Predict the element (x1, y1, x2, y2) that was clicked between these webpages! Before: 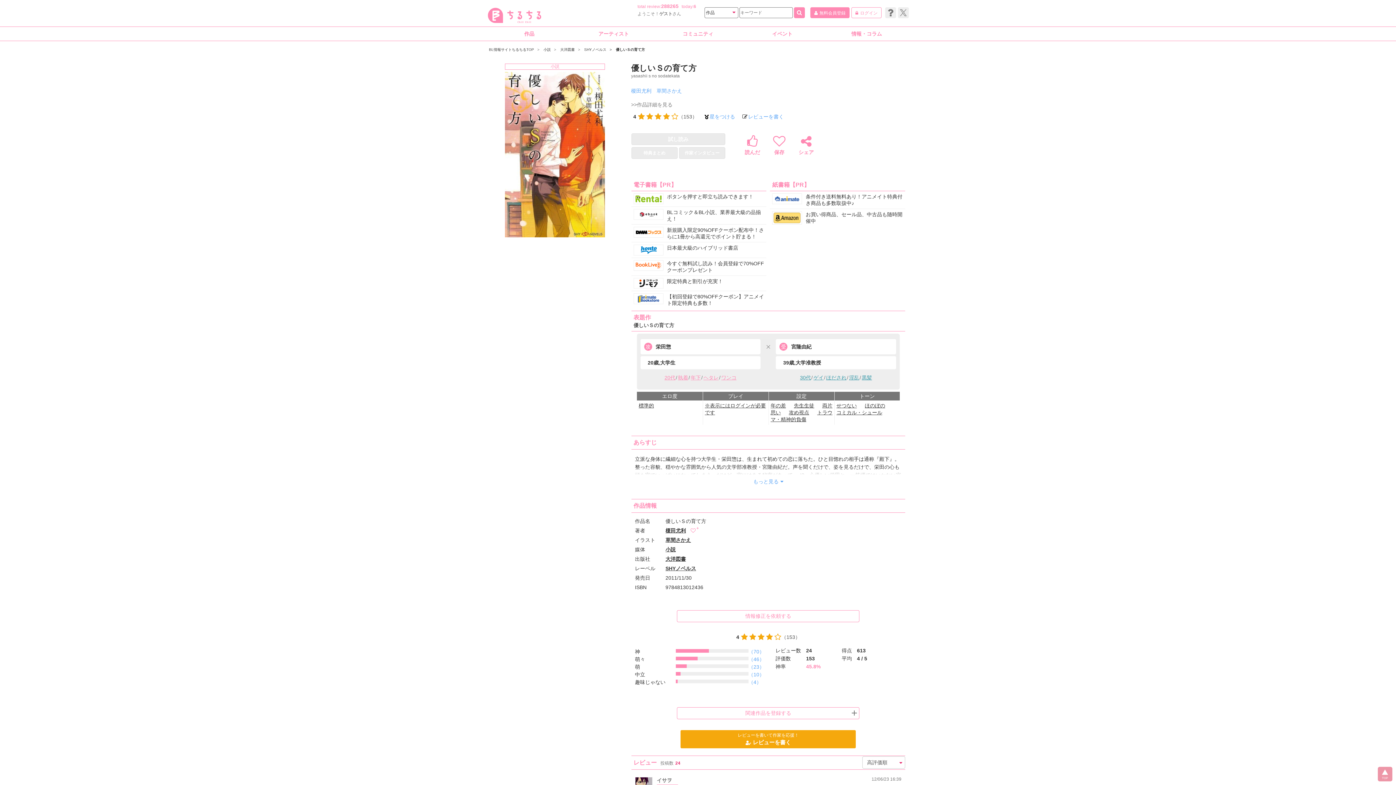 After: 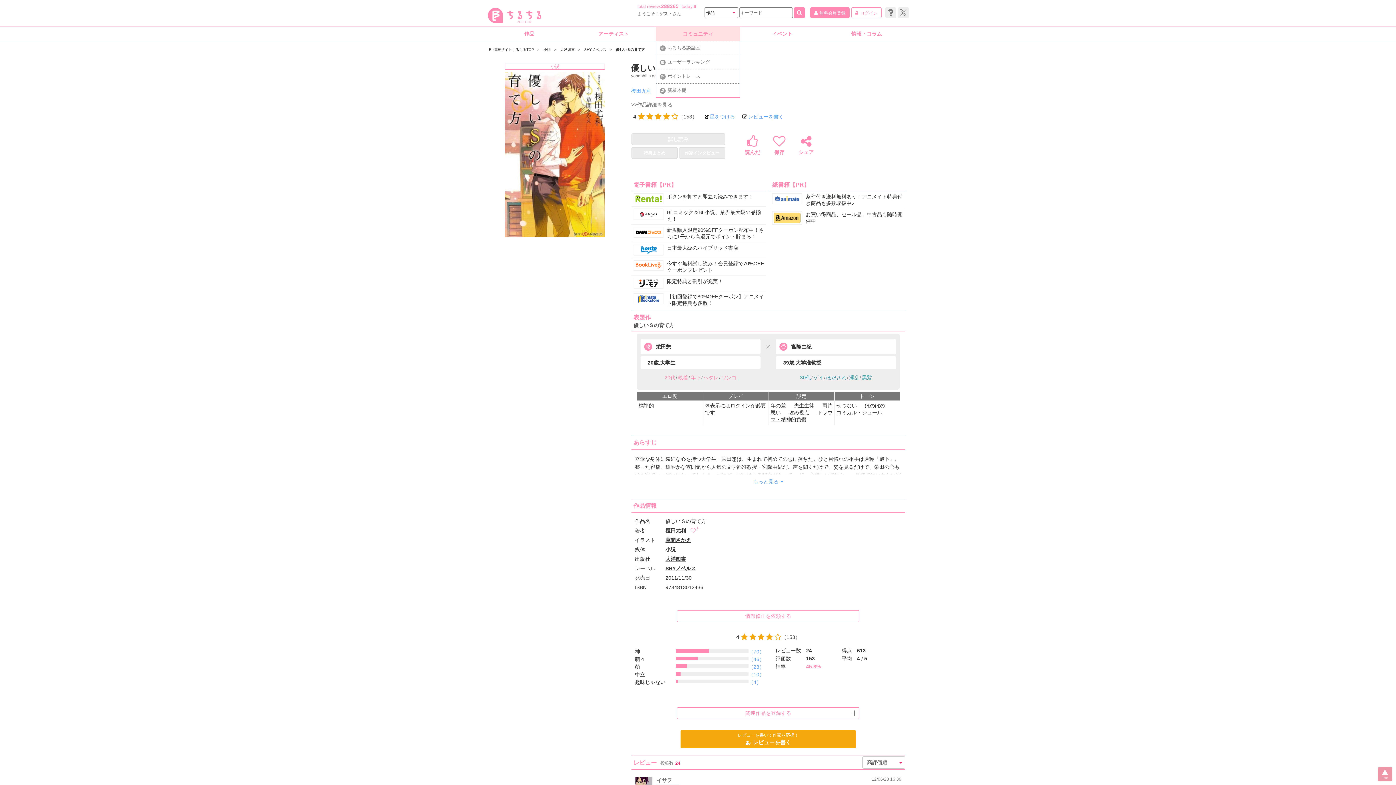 Action: bbox: (656, 26, 740, 41) label: コミュニティ